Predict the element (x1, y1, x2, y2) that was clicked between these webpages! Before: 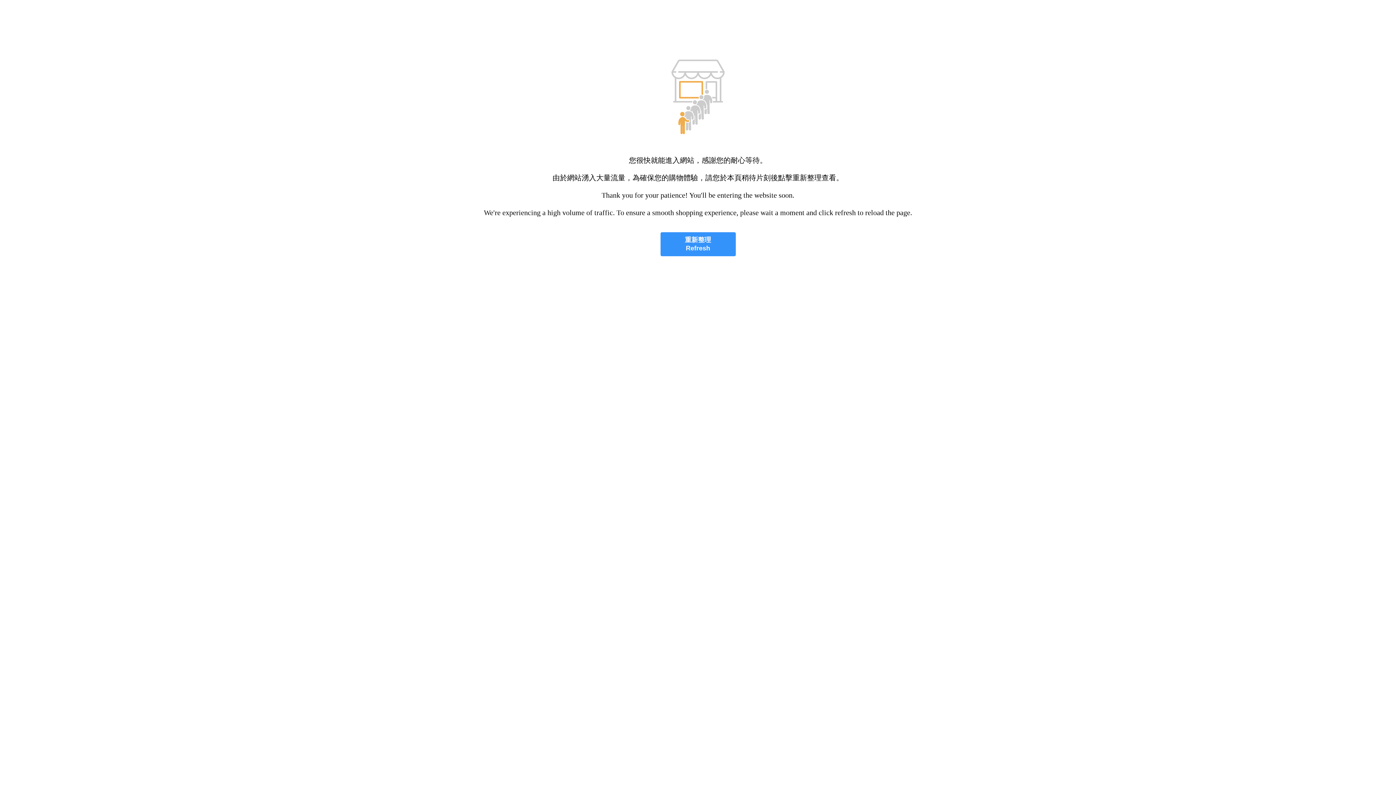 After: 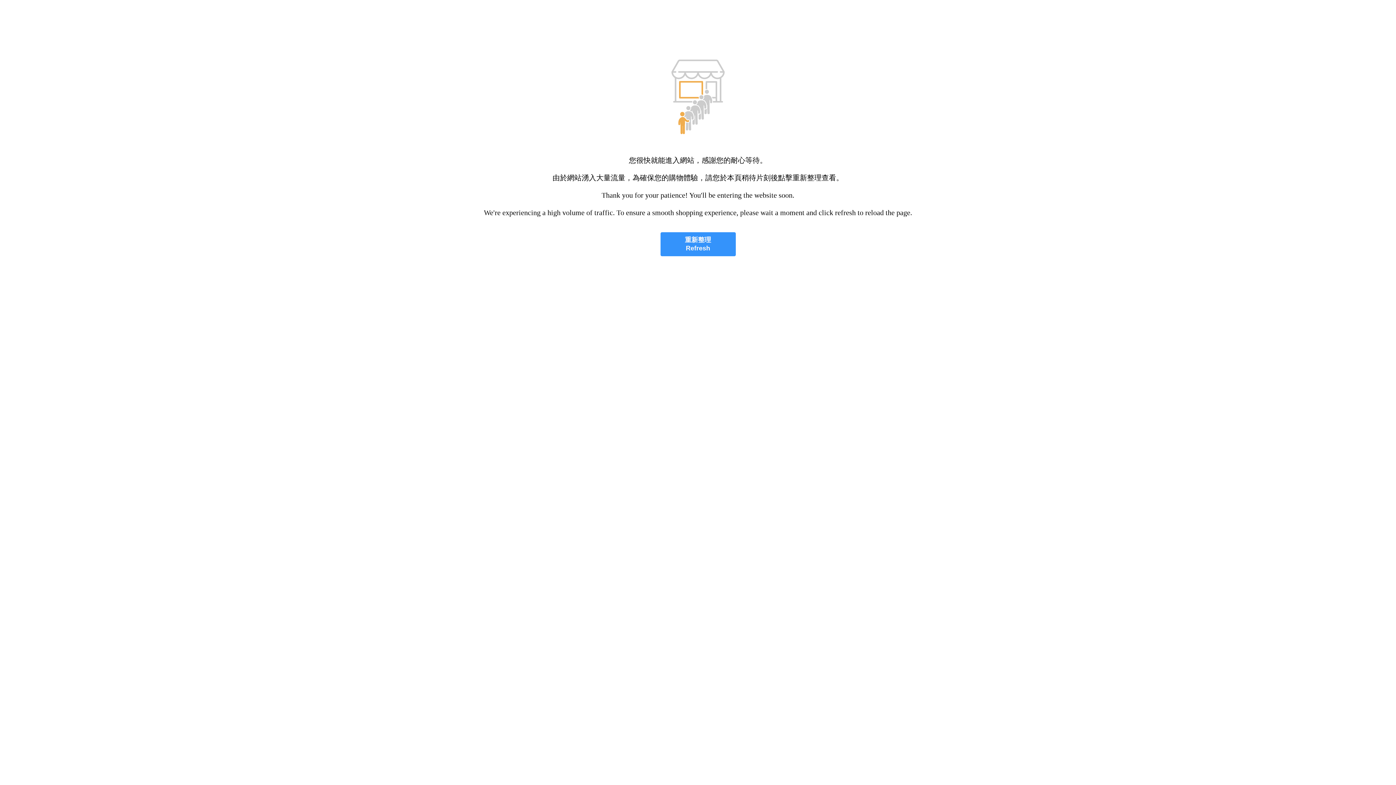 Action: bbox: (660, 232, 735, 256) label: 重新整理
Refresh